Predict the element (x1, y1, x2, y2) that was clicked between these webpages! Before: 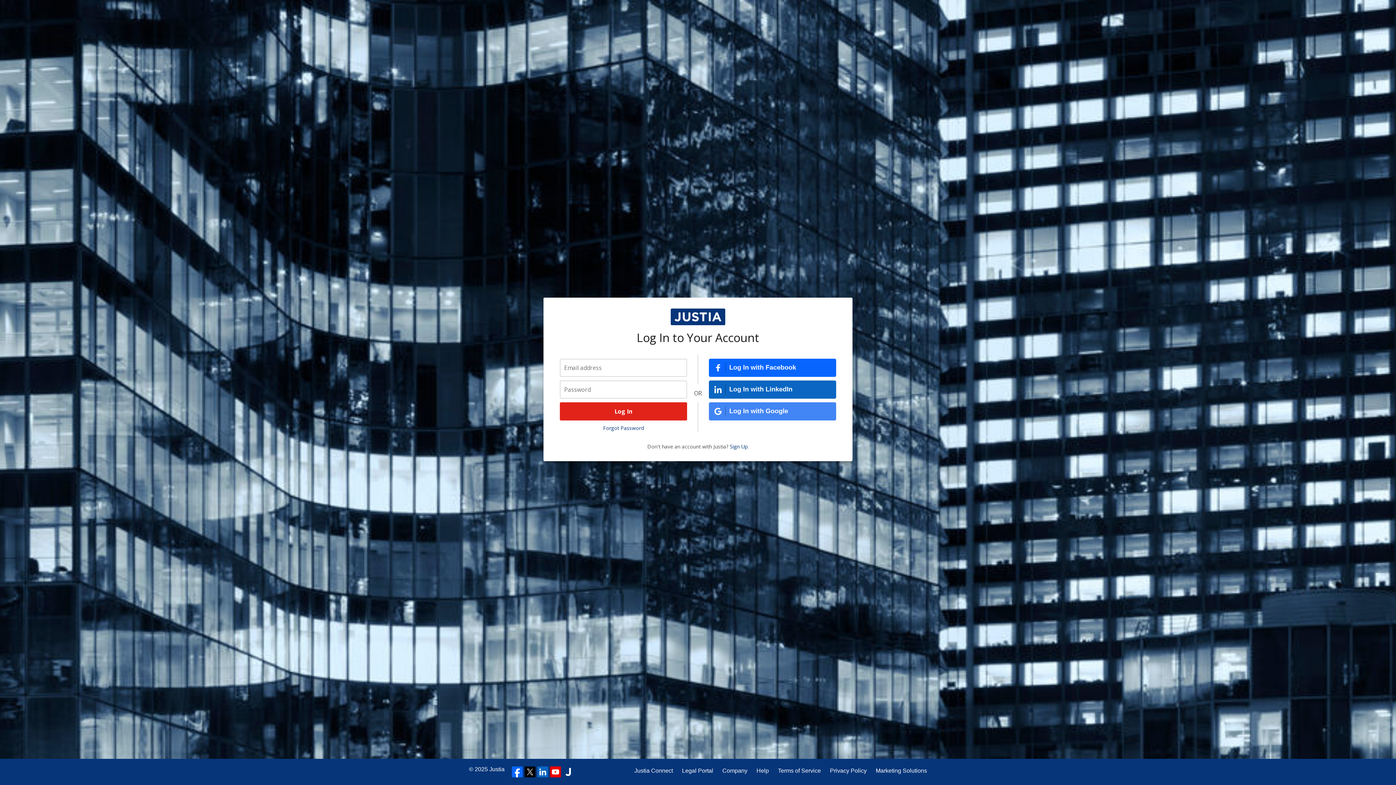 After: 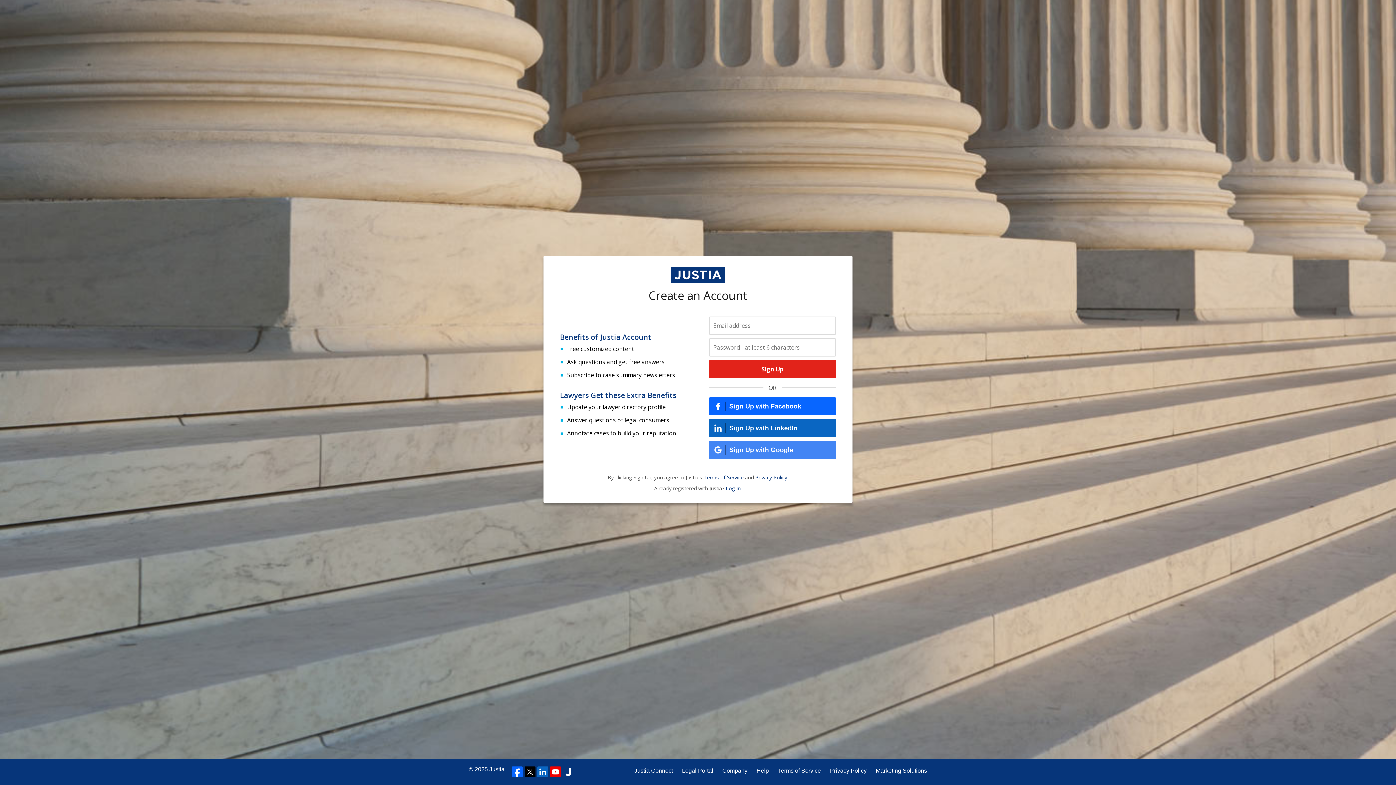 Action: bbox: (730, 443, 747, 450) label: Sign Up